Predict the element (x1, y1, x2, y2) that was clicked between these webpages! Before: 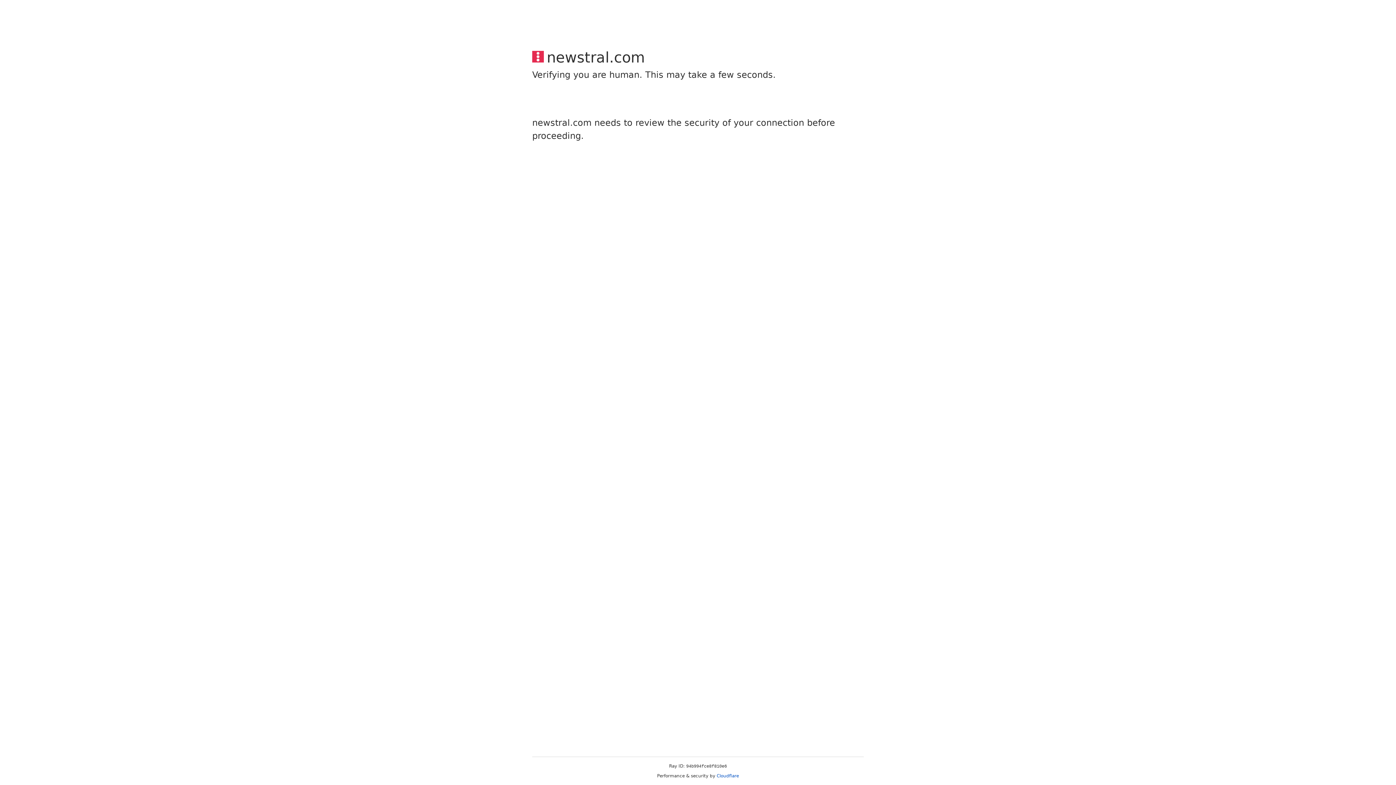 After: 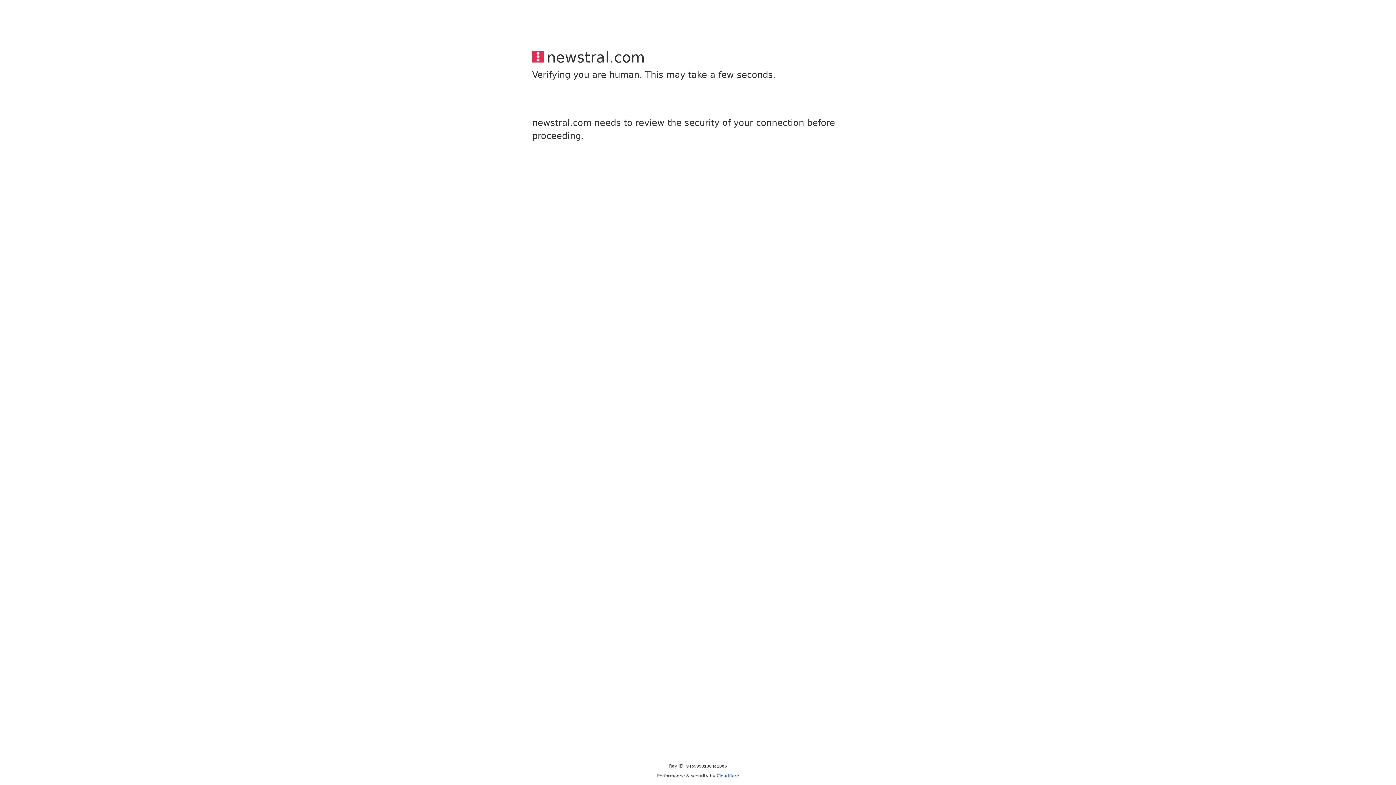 Action: bbox: (716, 773, 739, 778) label: Cloudflare